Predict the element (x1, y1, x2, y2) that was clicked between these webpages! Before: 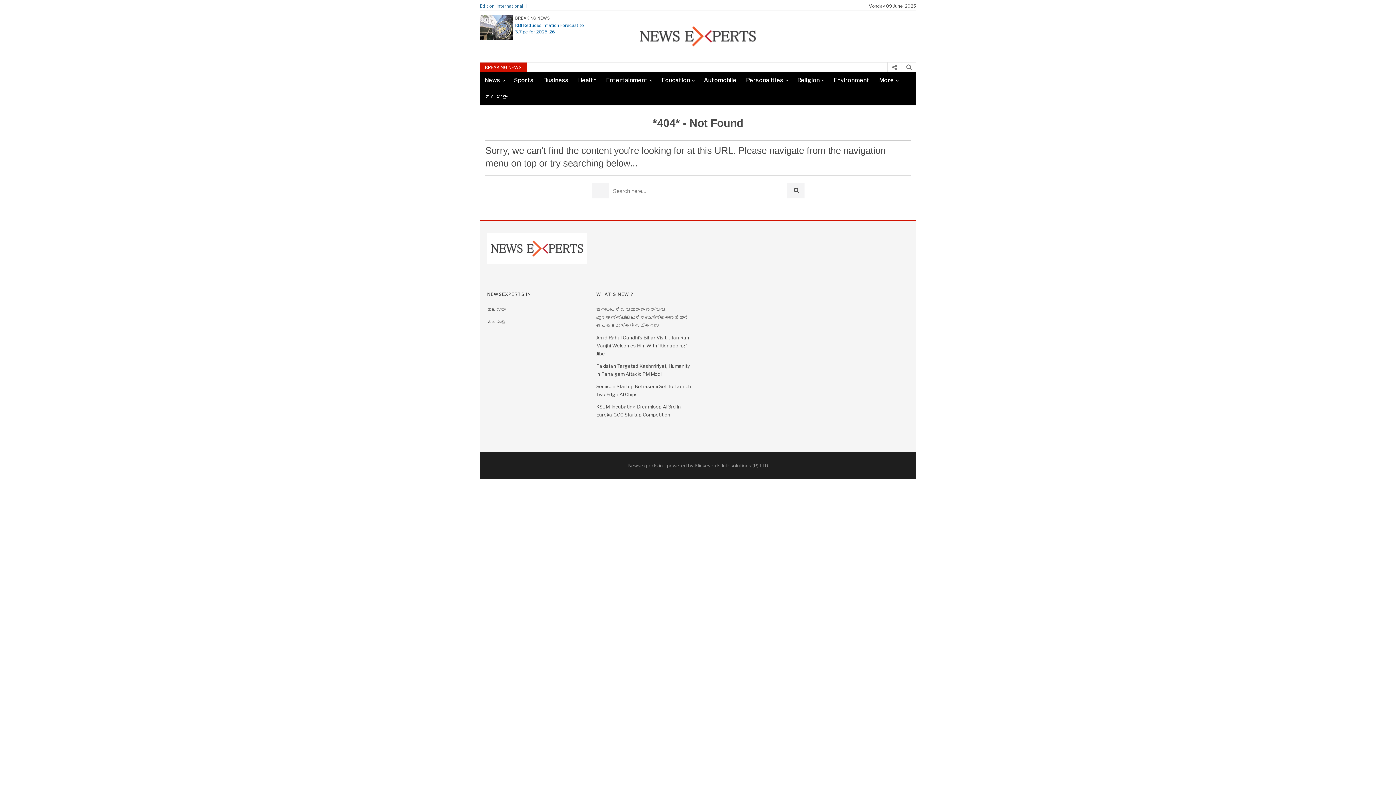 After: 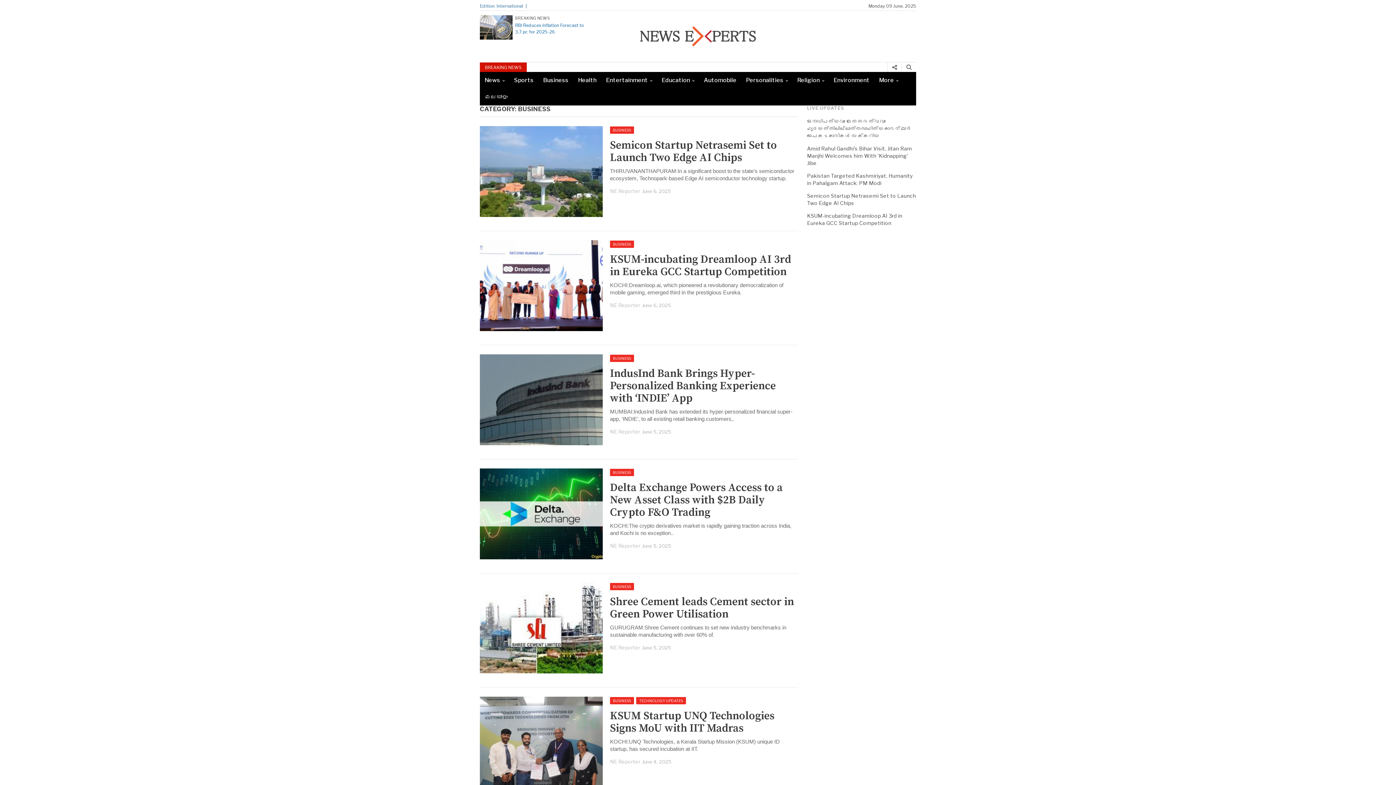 Action: bbox: (538, 72, 573, 88) label: Business